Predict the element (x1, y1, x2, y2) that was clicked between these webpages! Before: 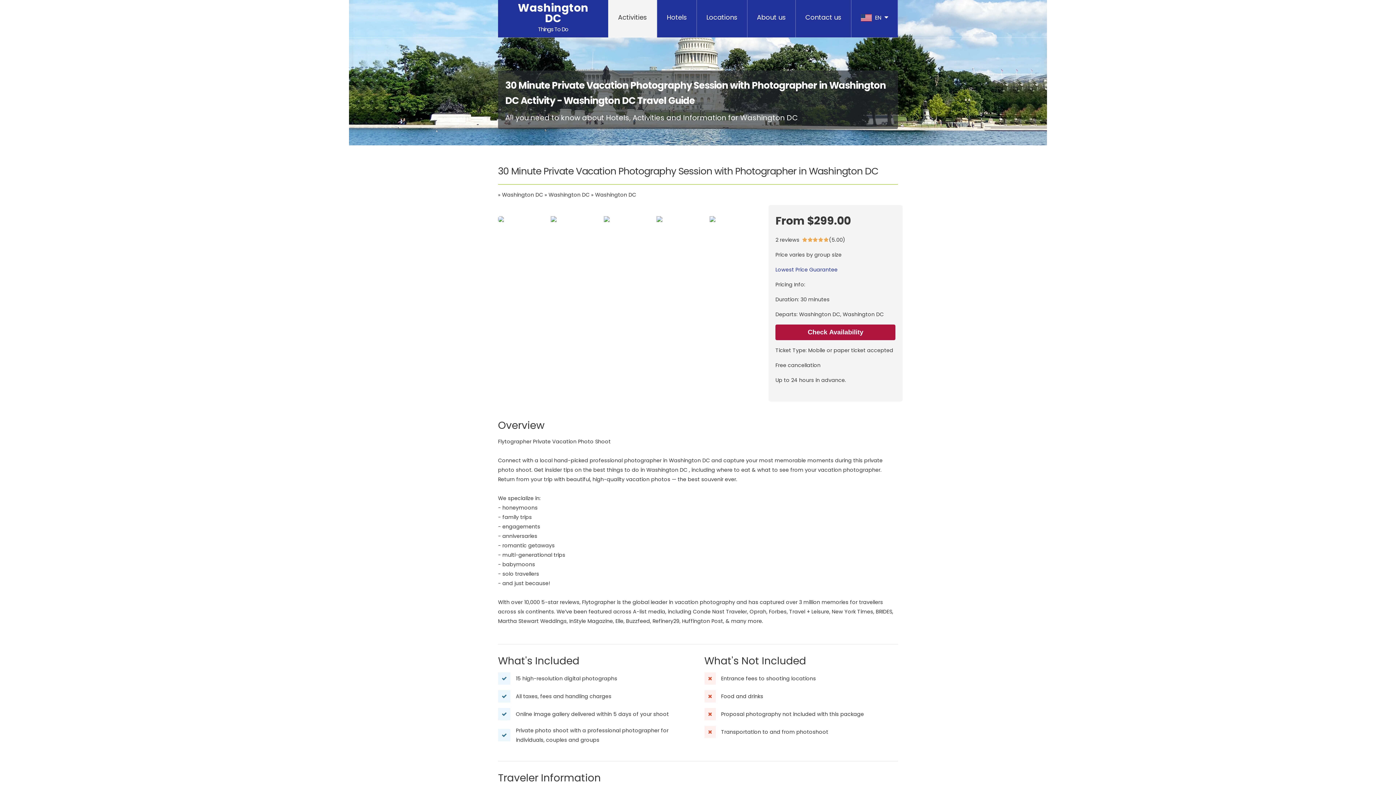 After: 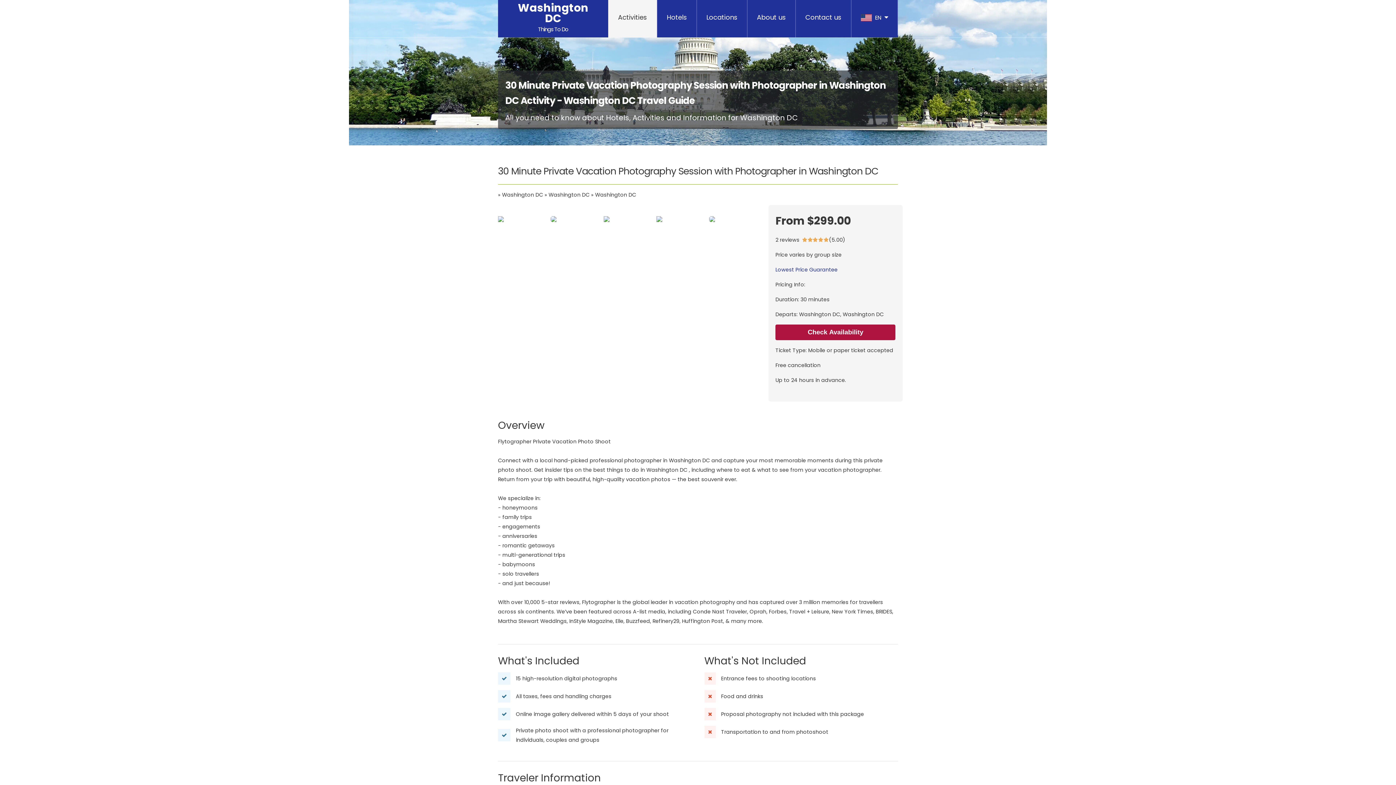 Action: bbox: (551, 216, 602, 222)